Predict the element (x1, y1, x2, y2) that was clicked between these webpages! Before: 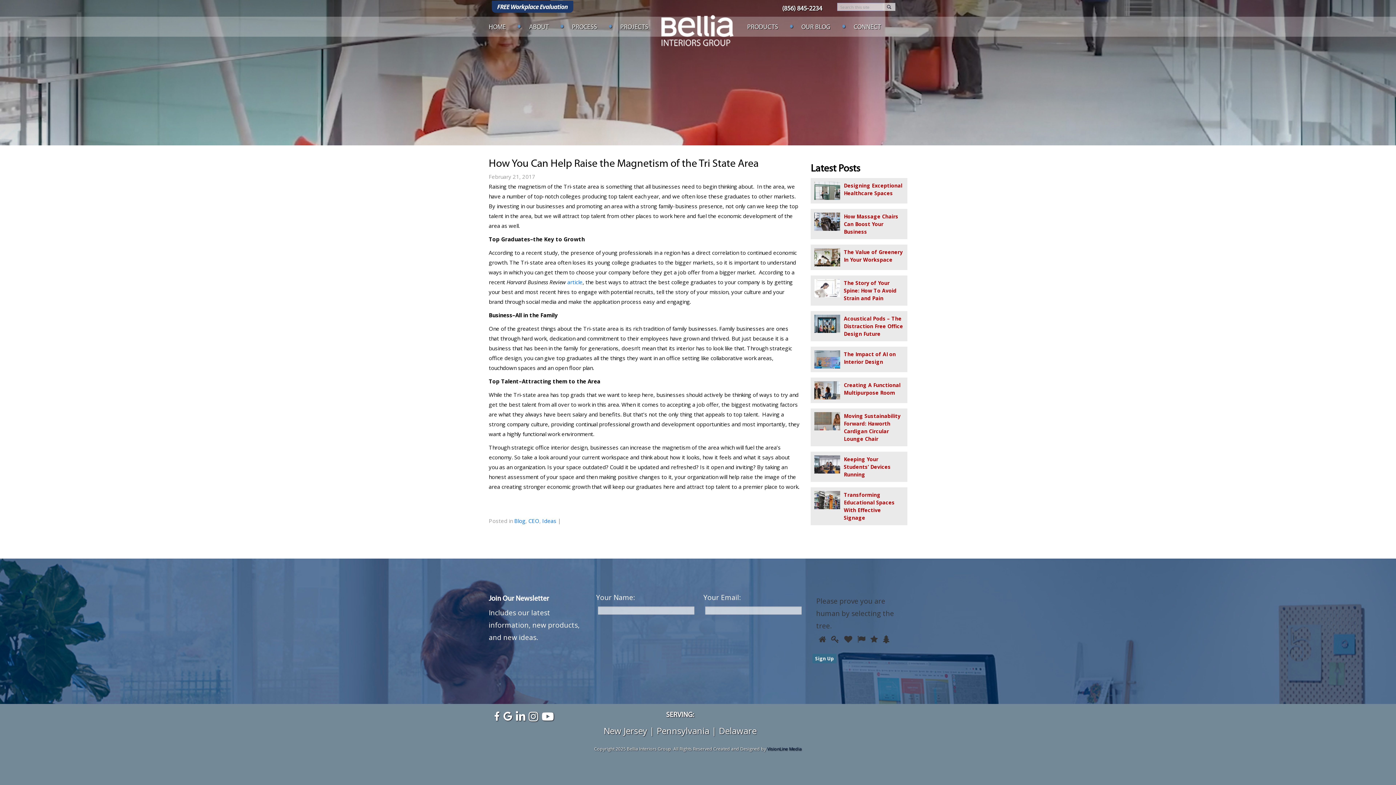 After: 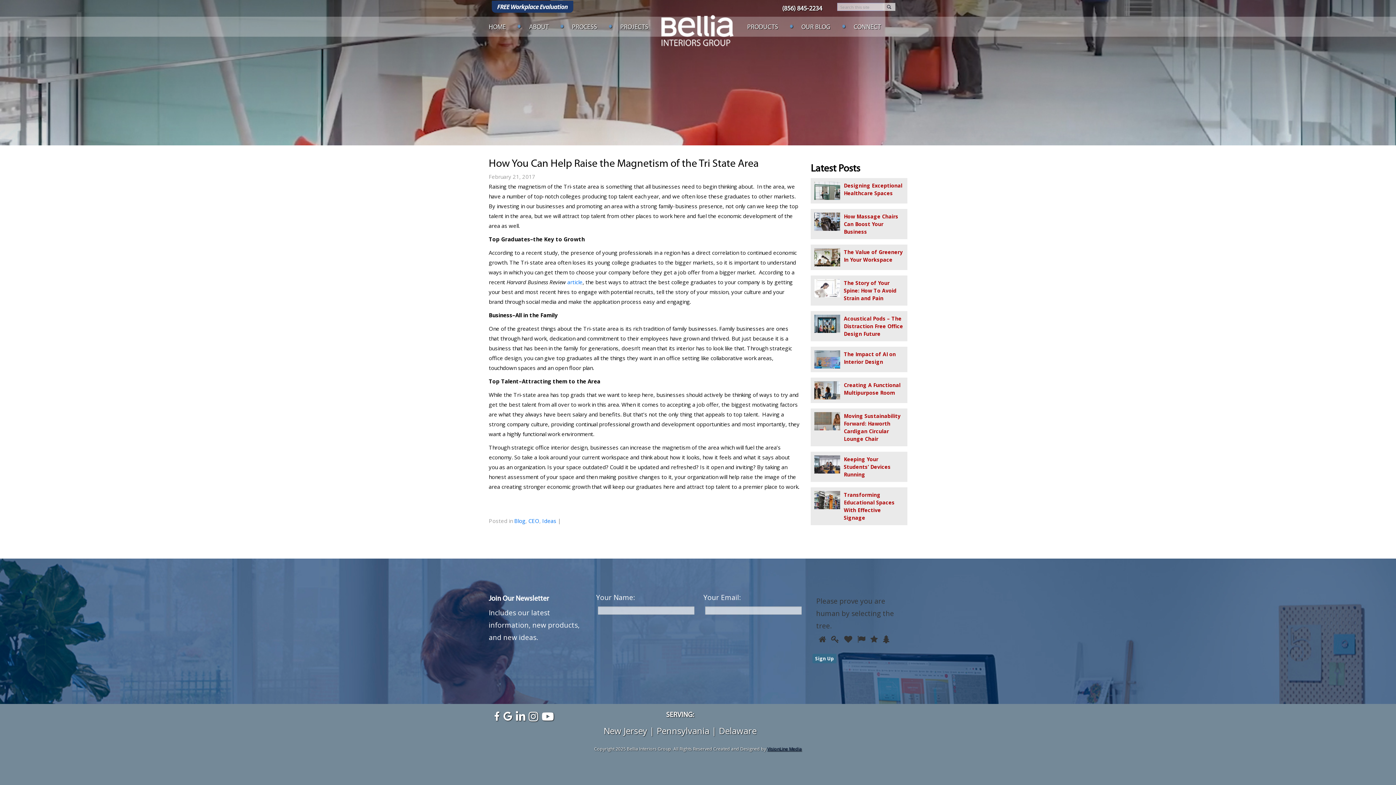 Action: label: VisionLine Media bbox: (767, 746, 802, 752)